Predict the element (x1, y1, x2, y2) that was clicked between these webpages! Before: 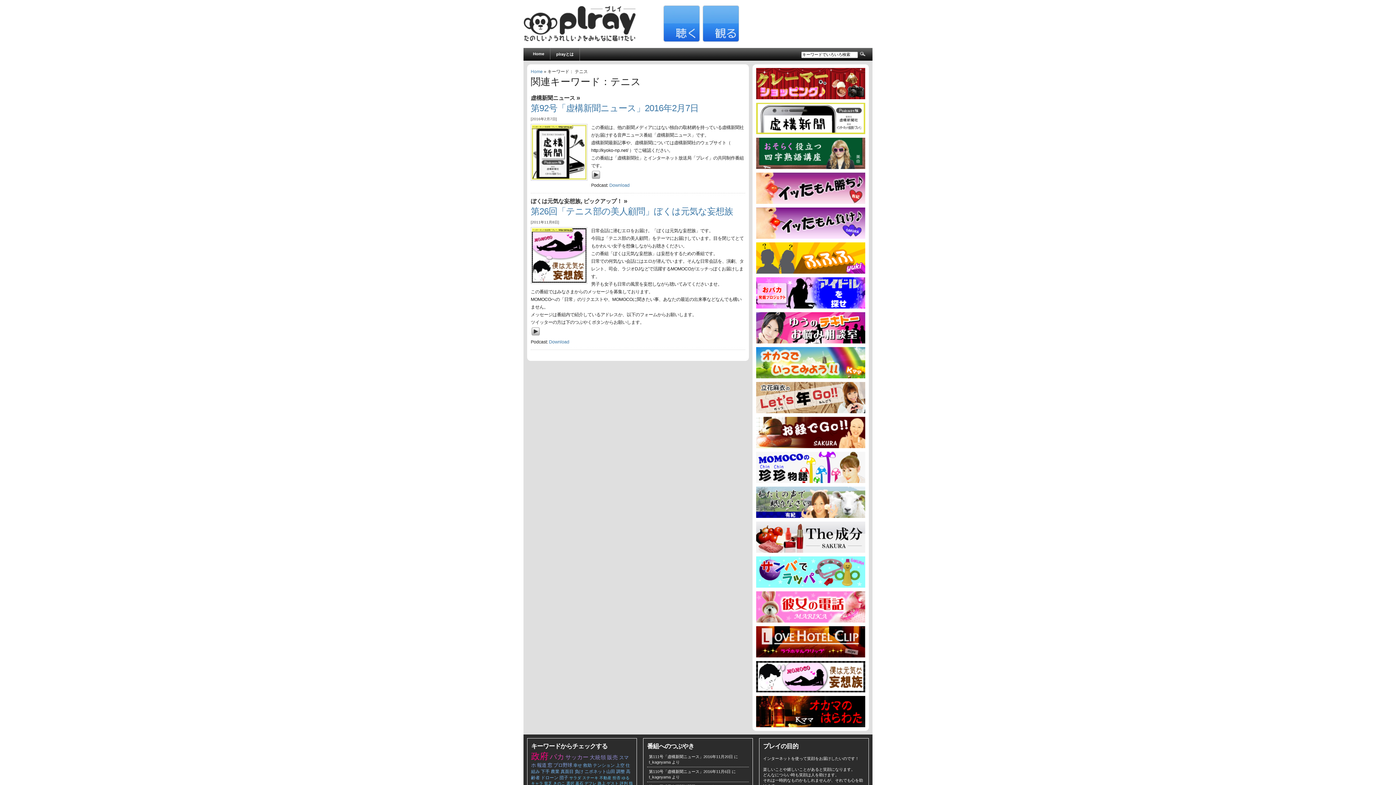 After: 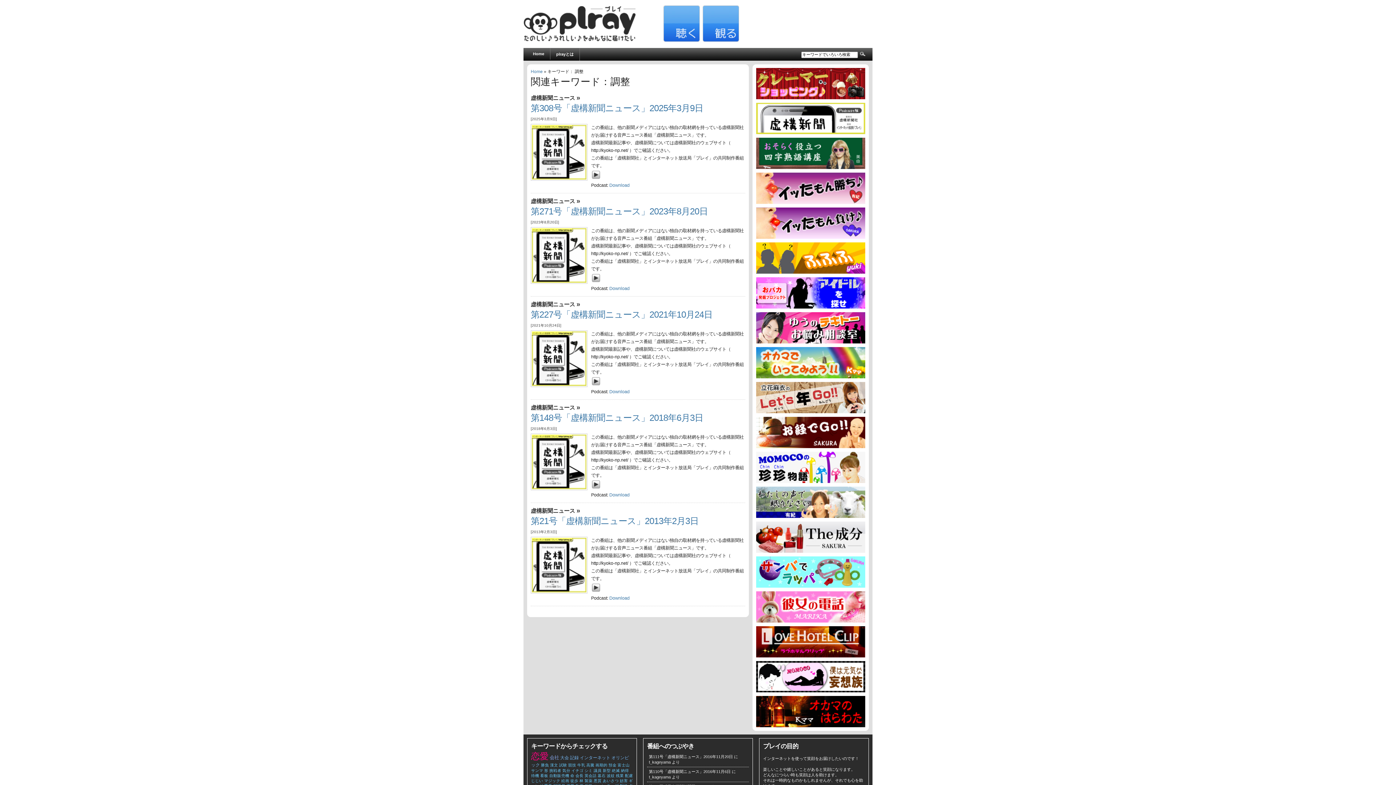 Action: label: 調整 bbox: (616, 769, 625, 774)